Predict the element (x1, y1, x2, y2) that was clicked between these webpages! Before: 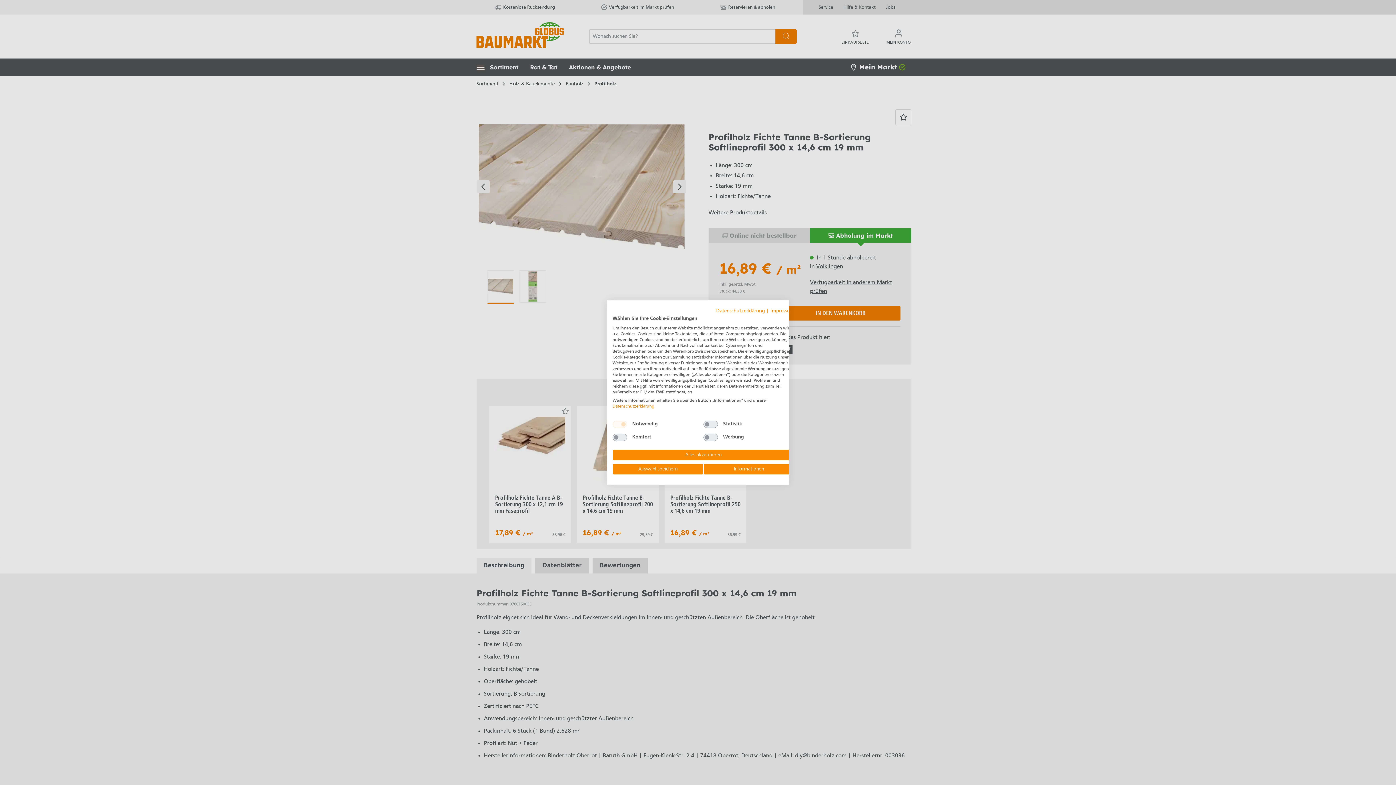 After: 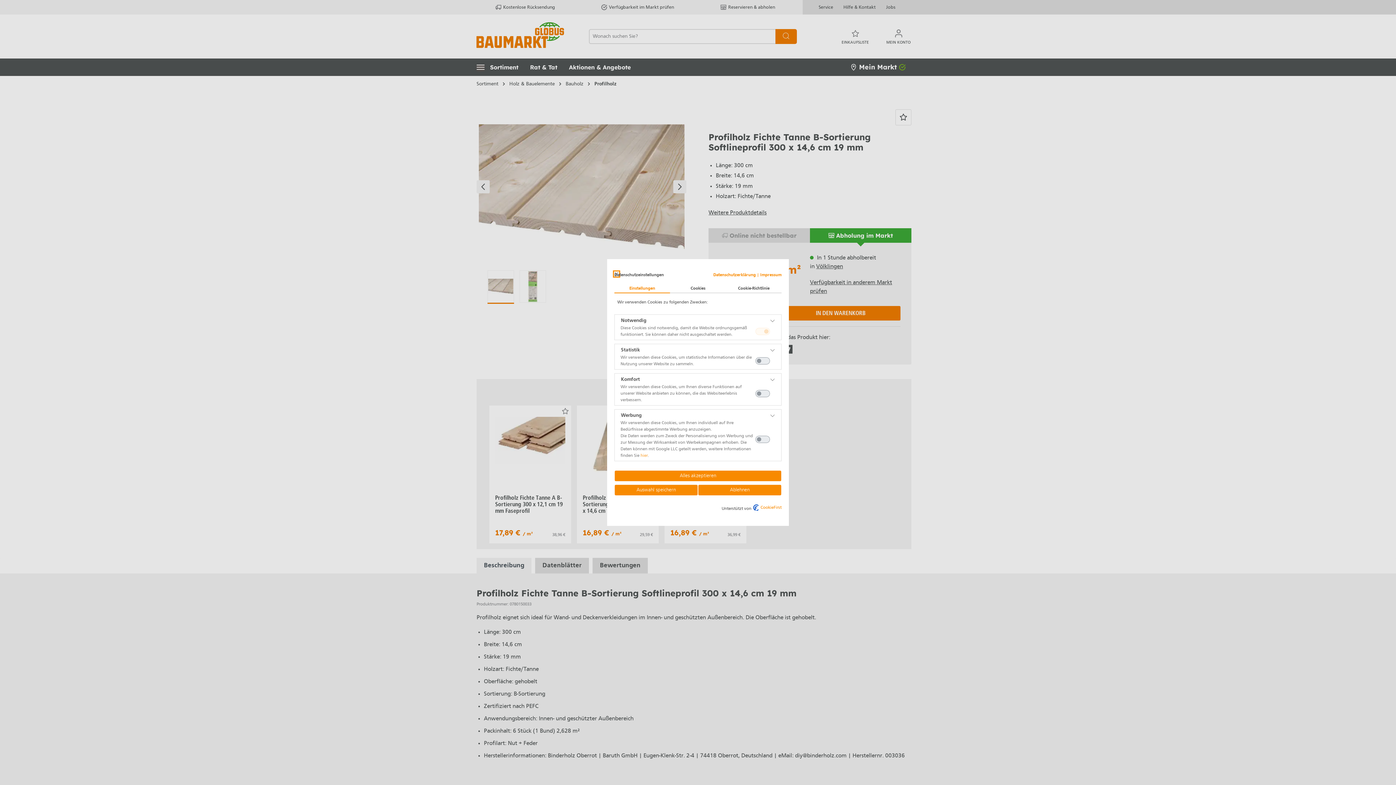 Action: label: cookie Einstellungen anpassen bbox: (703, 463, 794, 475)